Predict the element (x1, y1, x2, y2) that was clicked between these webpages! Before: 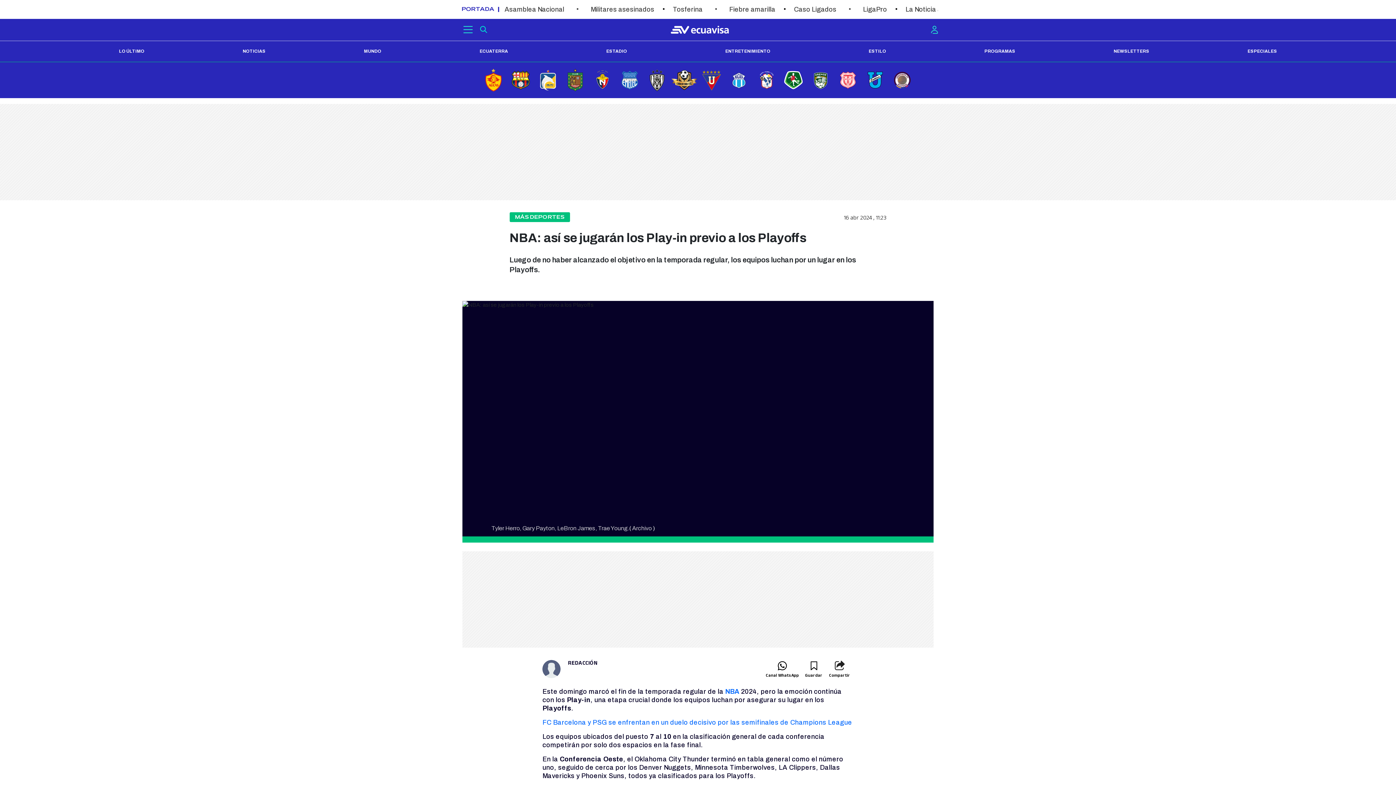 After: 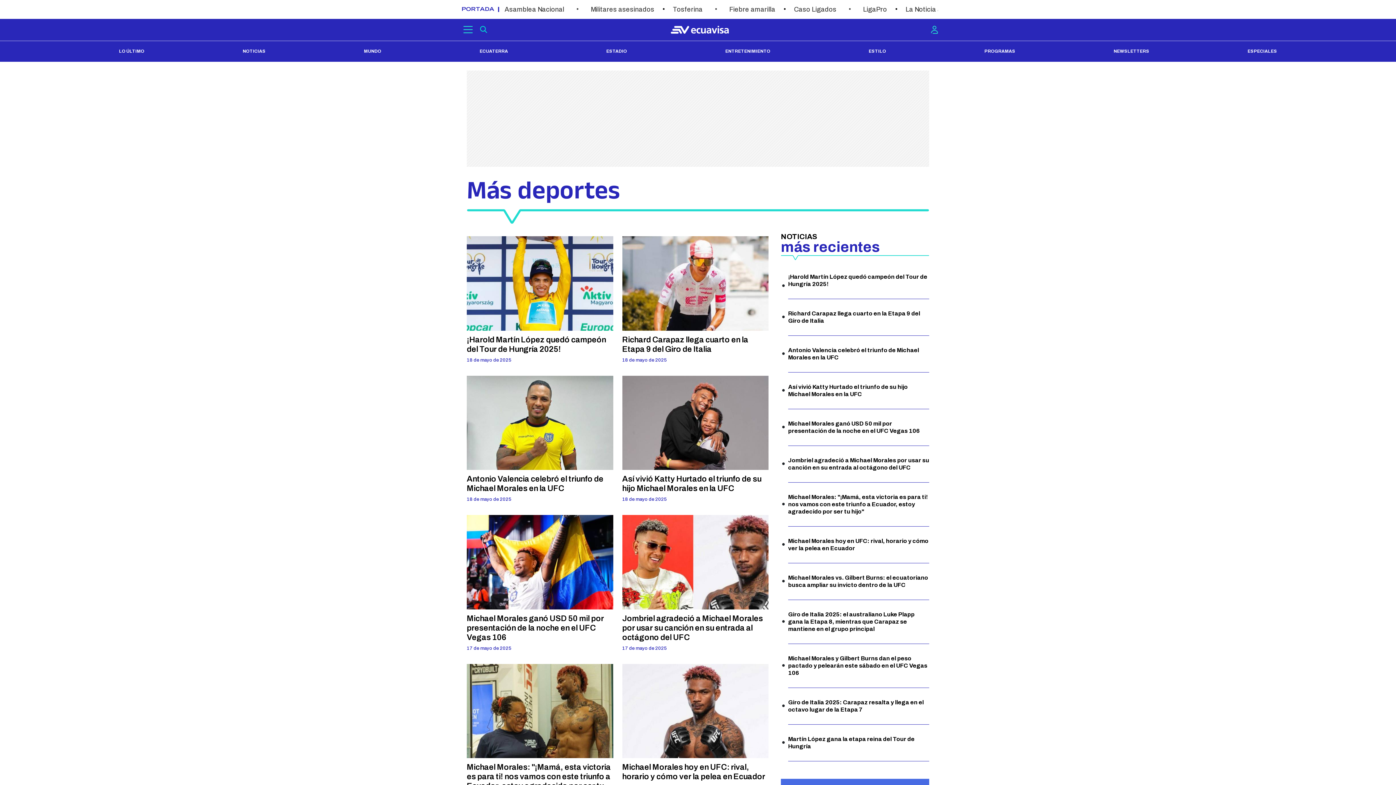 Action: label: MÁS DEPORTES bbox: (509, 212, 570, 222)